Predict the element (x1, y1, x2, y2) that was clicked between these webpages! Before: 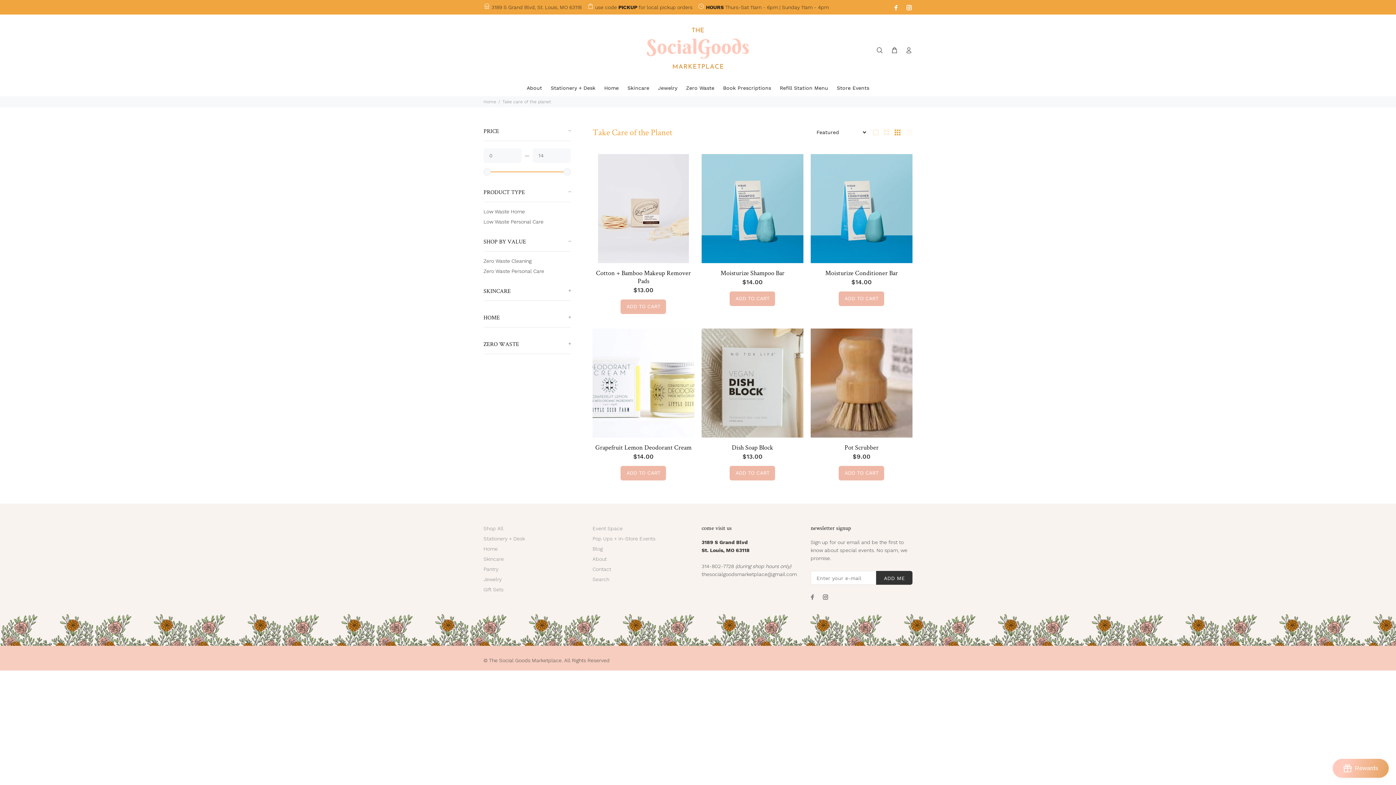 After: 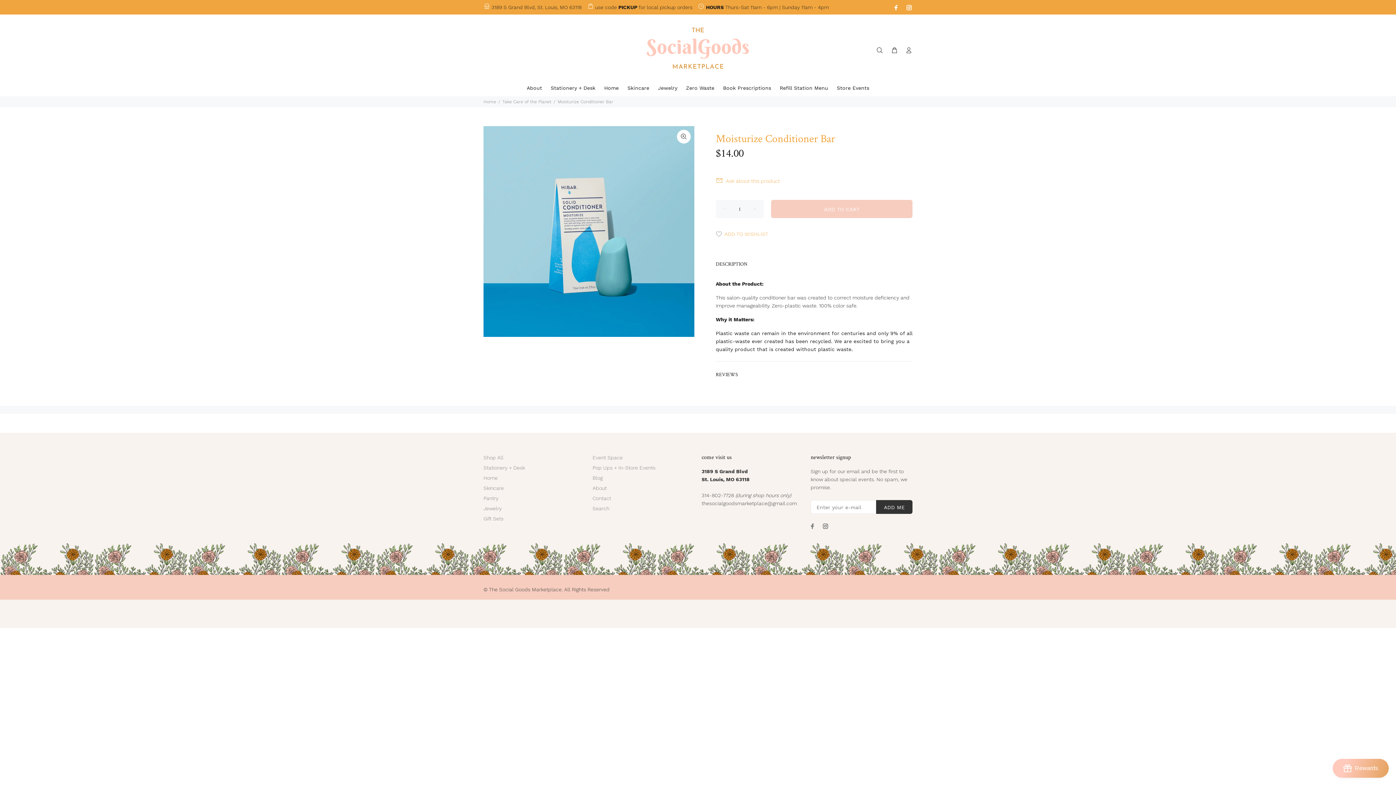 Action: bbox: (807, 154, 916, 263)